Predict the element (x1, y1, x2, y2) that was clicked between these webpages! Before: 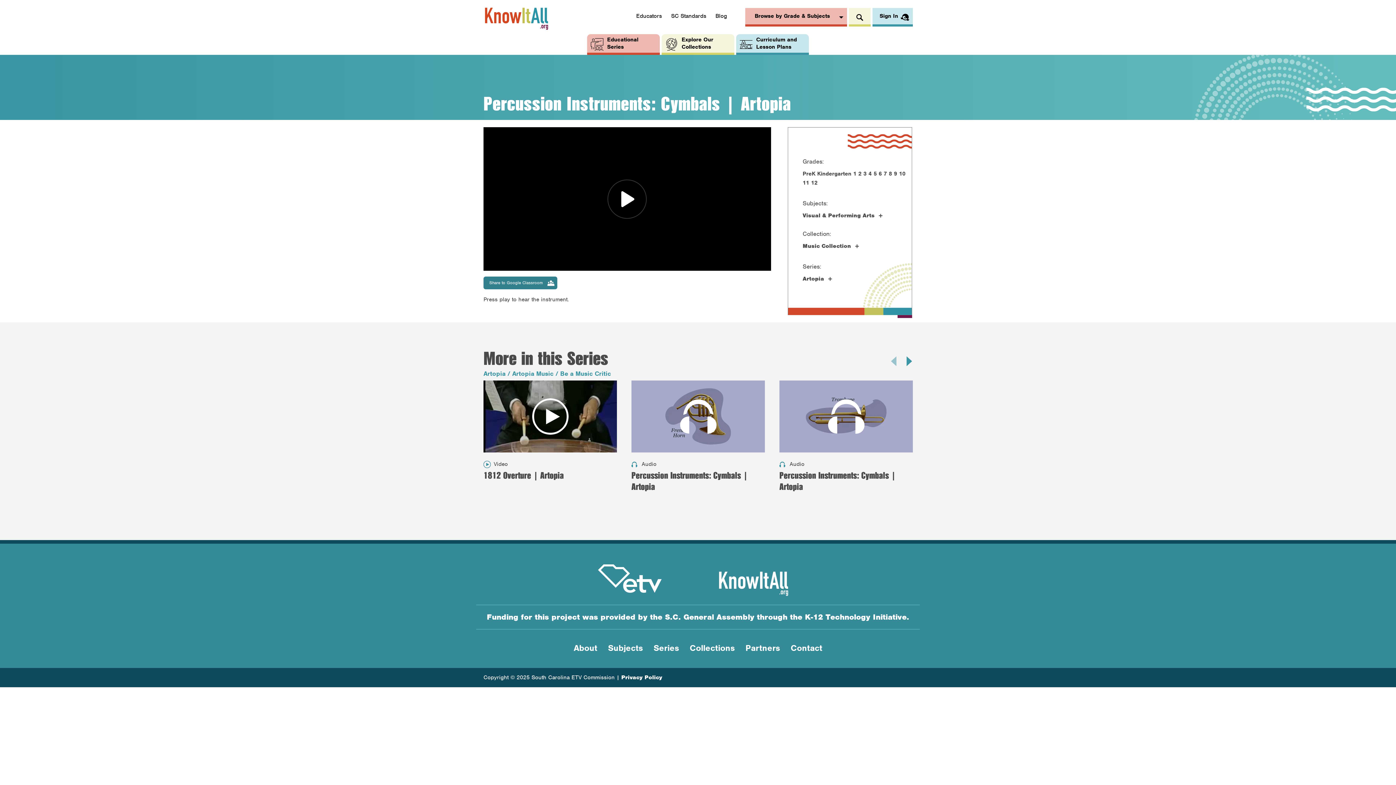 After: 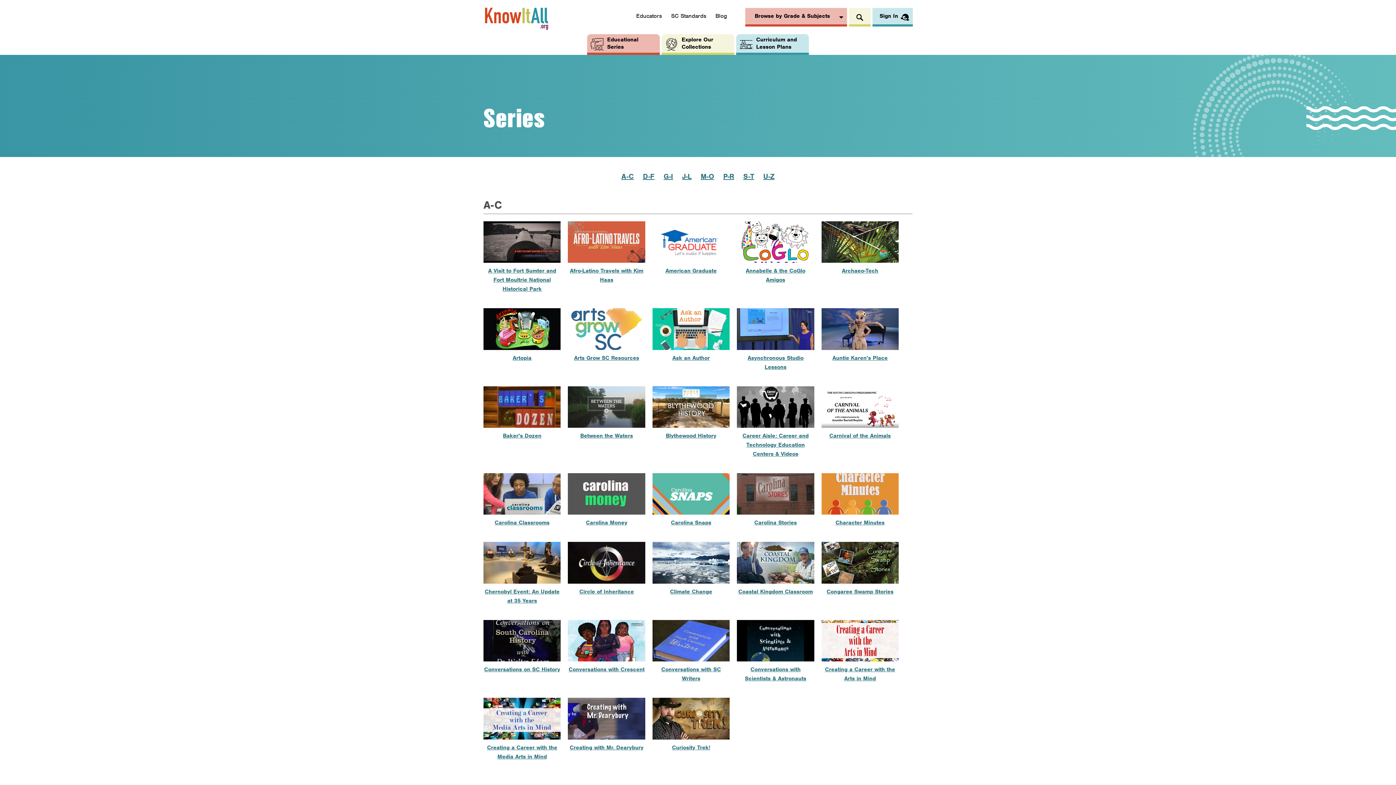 Action: label: Series bbox: (653, 642, 679, 653)